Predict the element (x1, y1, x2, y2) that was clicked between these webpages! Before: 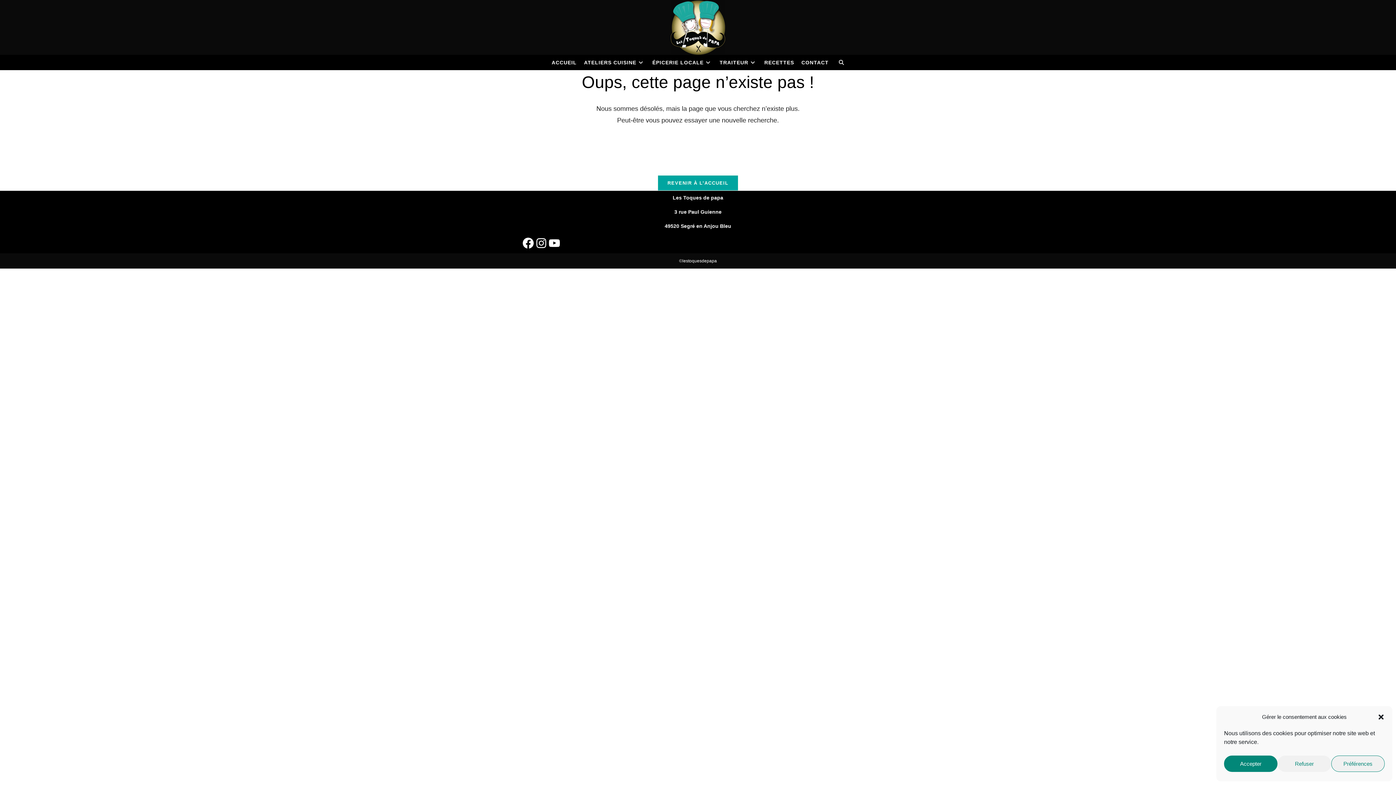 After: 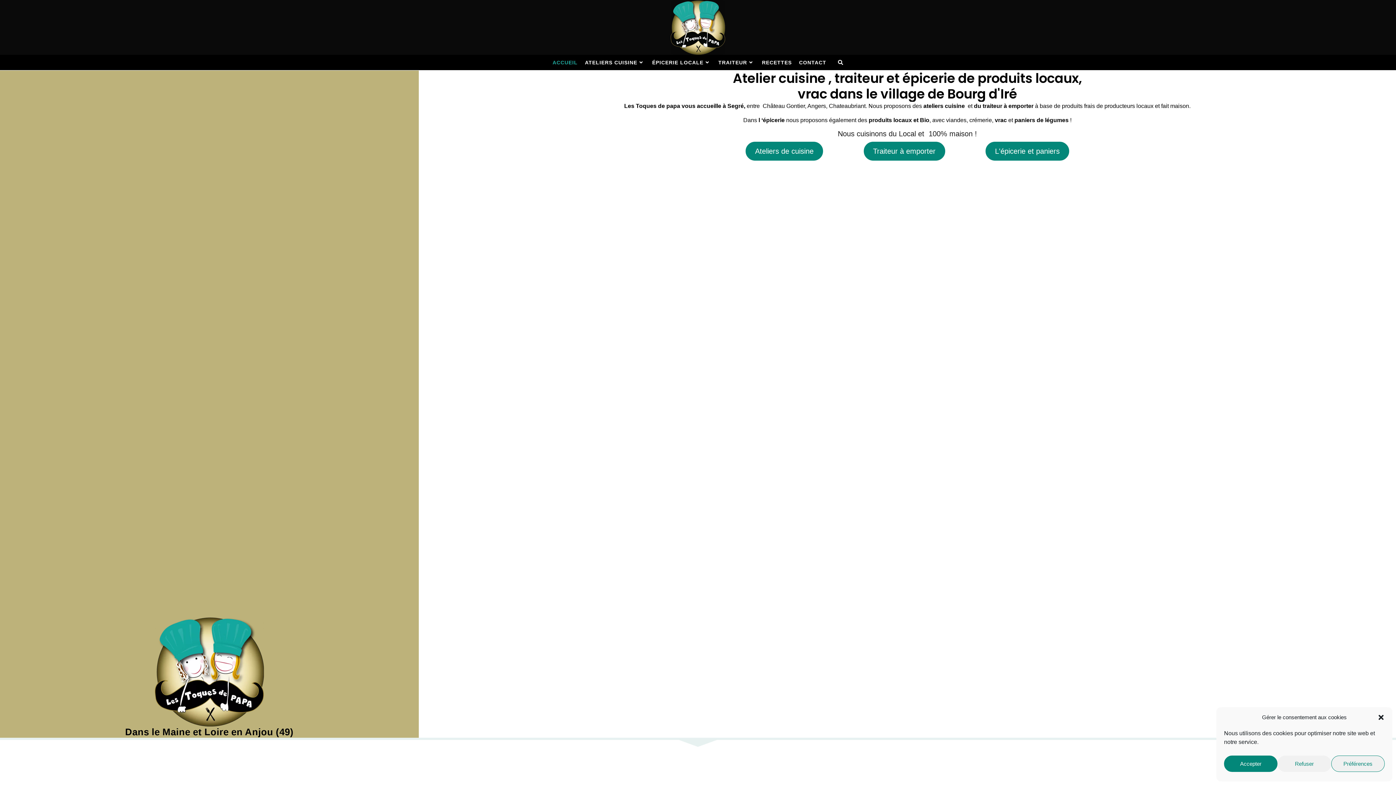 Action: bbox: (670, 23, 725, 29)